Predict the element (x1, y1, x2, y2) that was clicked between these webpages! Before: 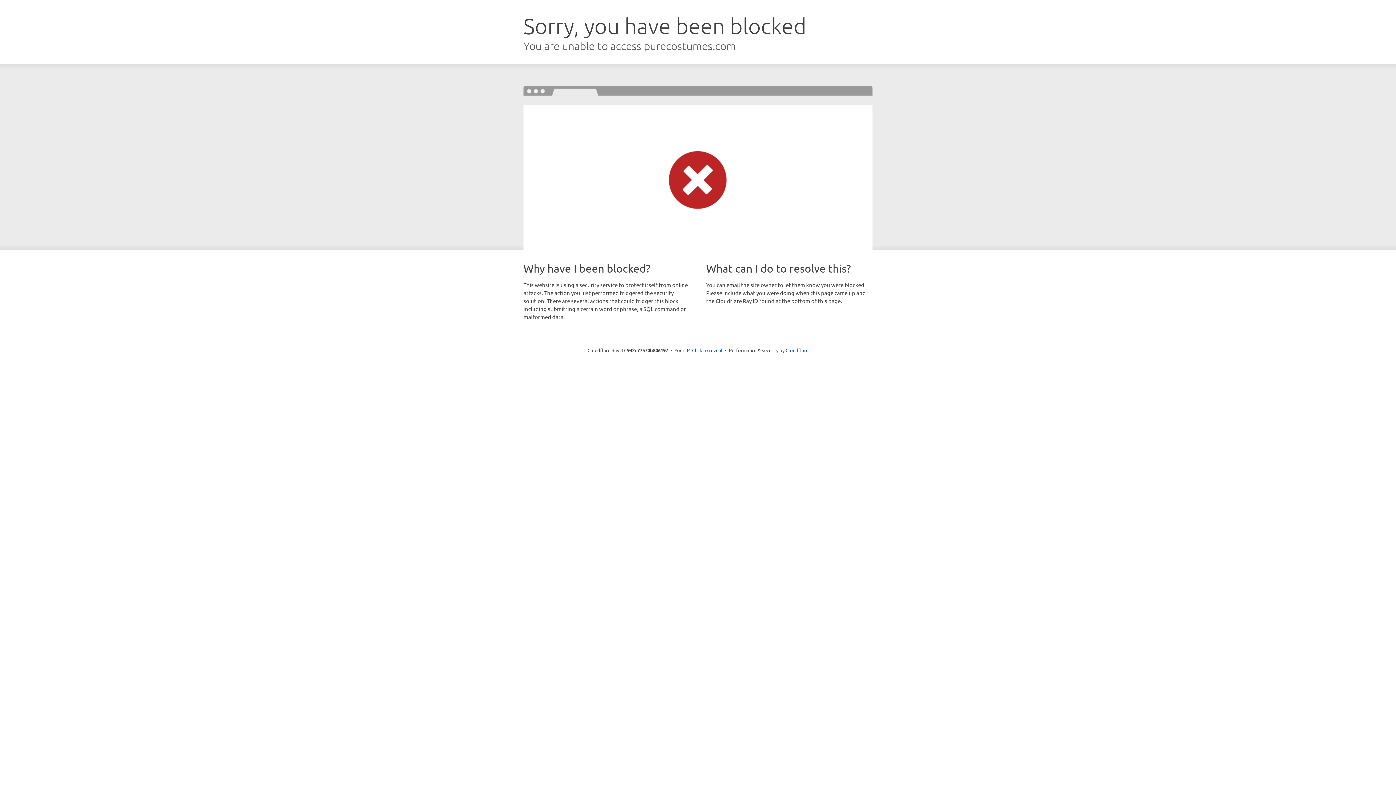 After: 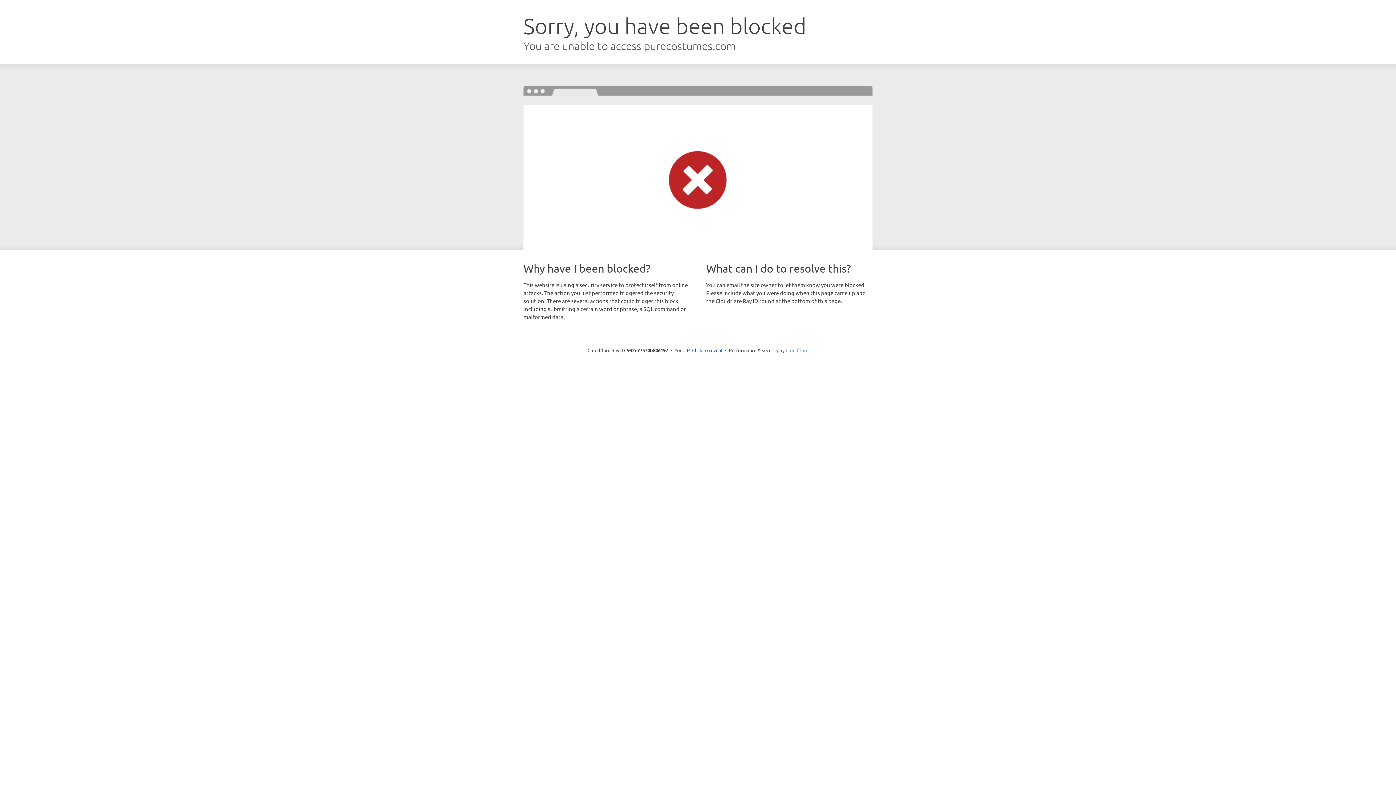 Action: bbox: (785, 347, 808, 353) label: Cloudflare